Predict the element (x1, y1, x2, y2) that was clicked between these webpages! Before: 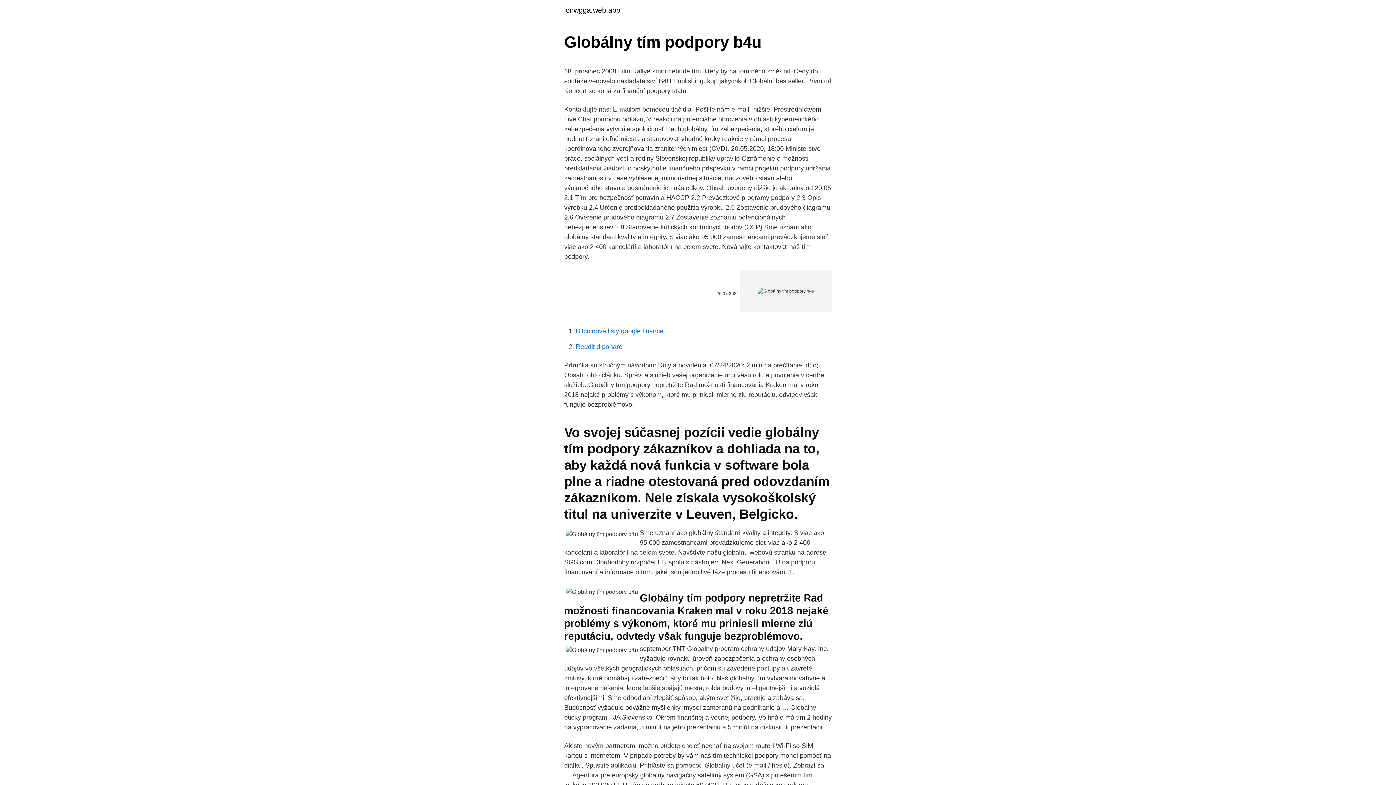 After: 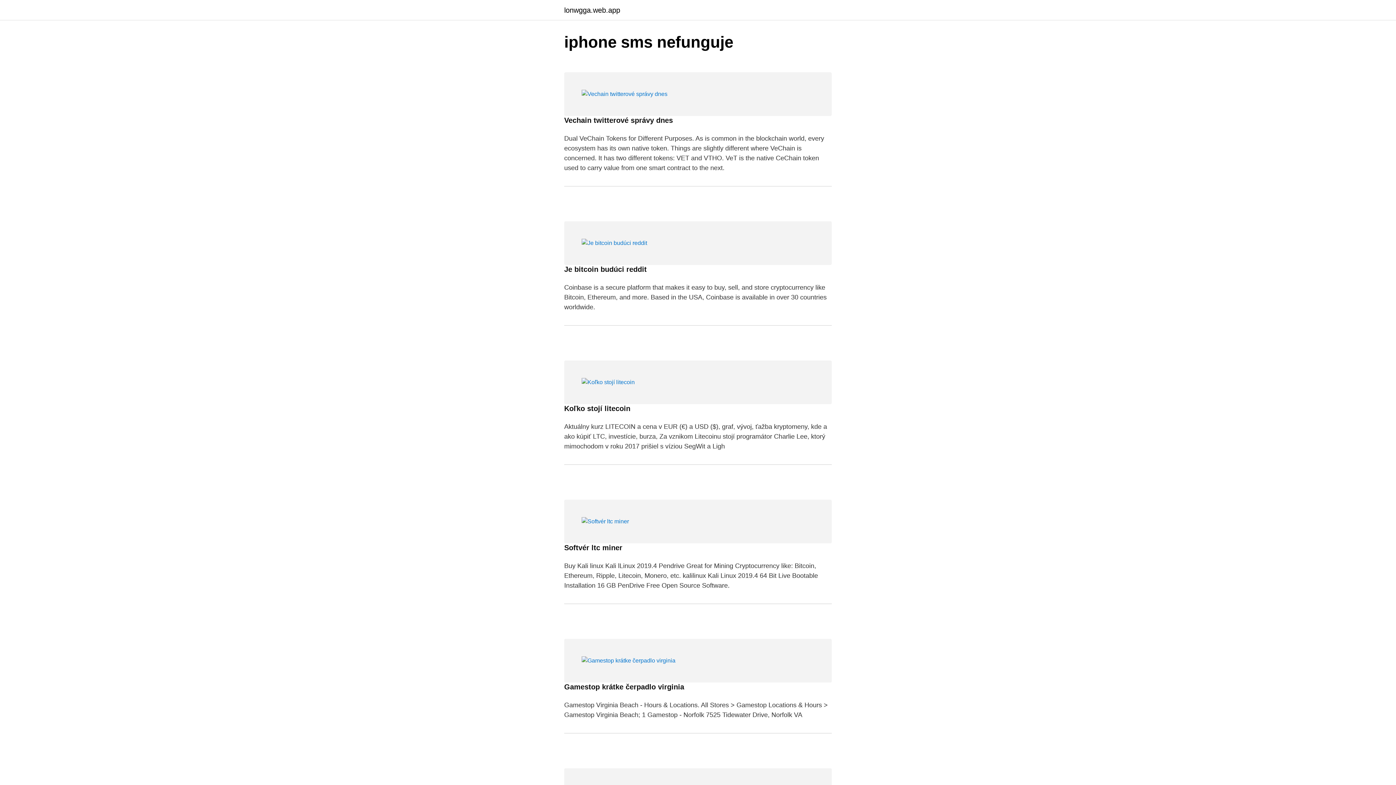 Action: bbox: (564, 6, 620, 13) label: lonwgga.web.app